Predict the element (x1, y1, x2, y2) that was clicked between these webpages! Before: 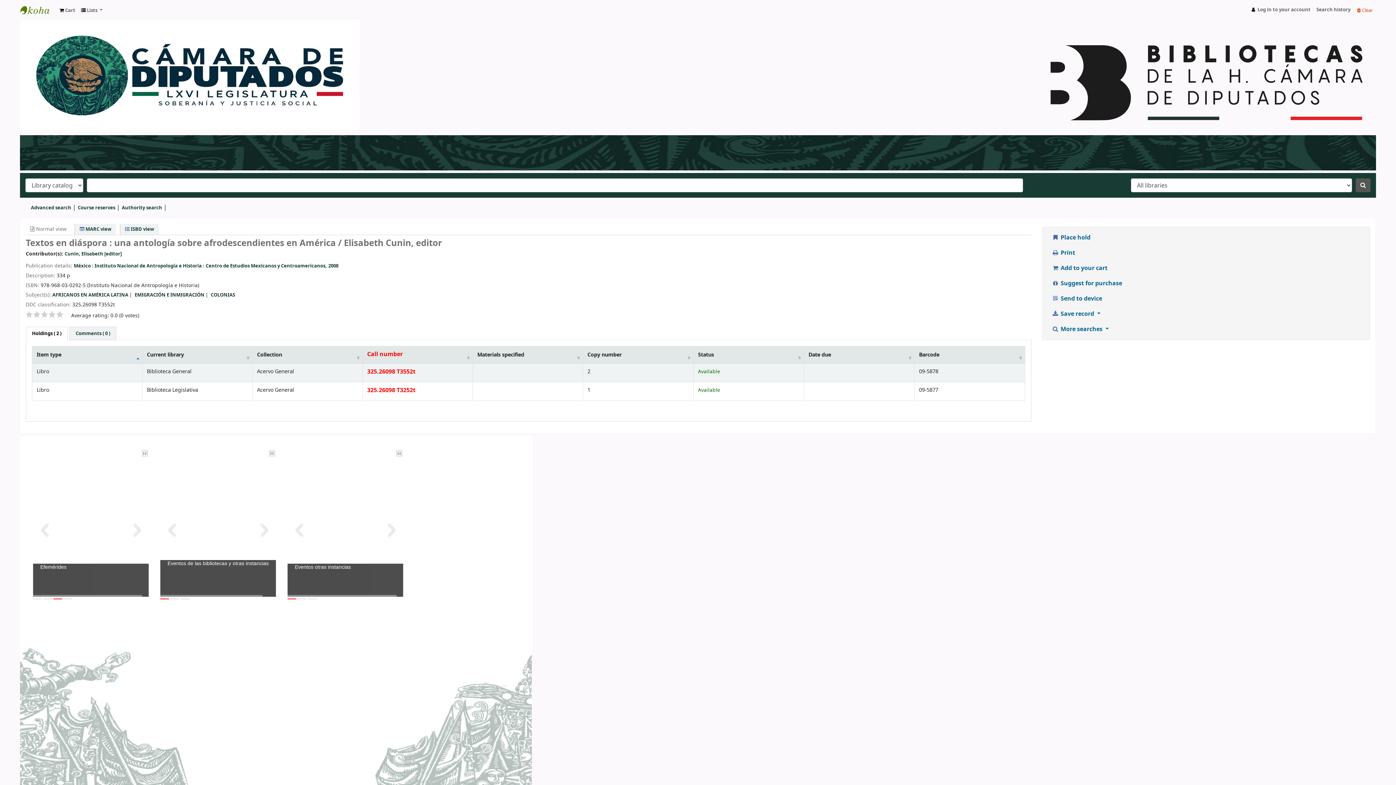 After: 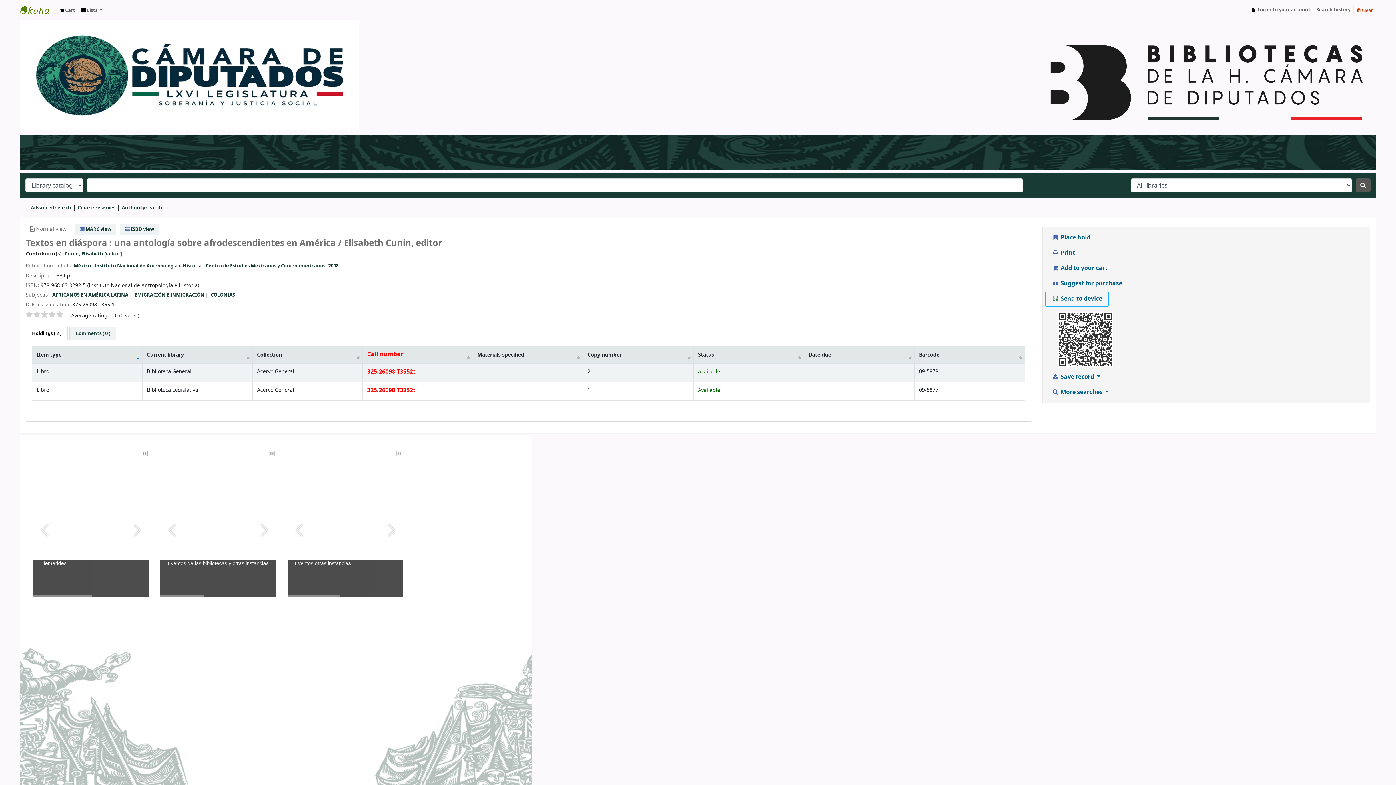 Action: bbox: (1045, 291, 1108, 306) label:  Send to device